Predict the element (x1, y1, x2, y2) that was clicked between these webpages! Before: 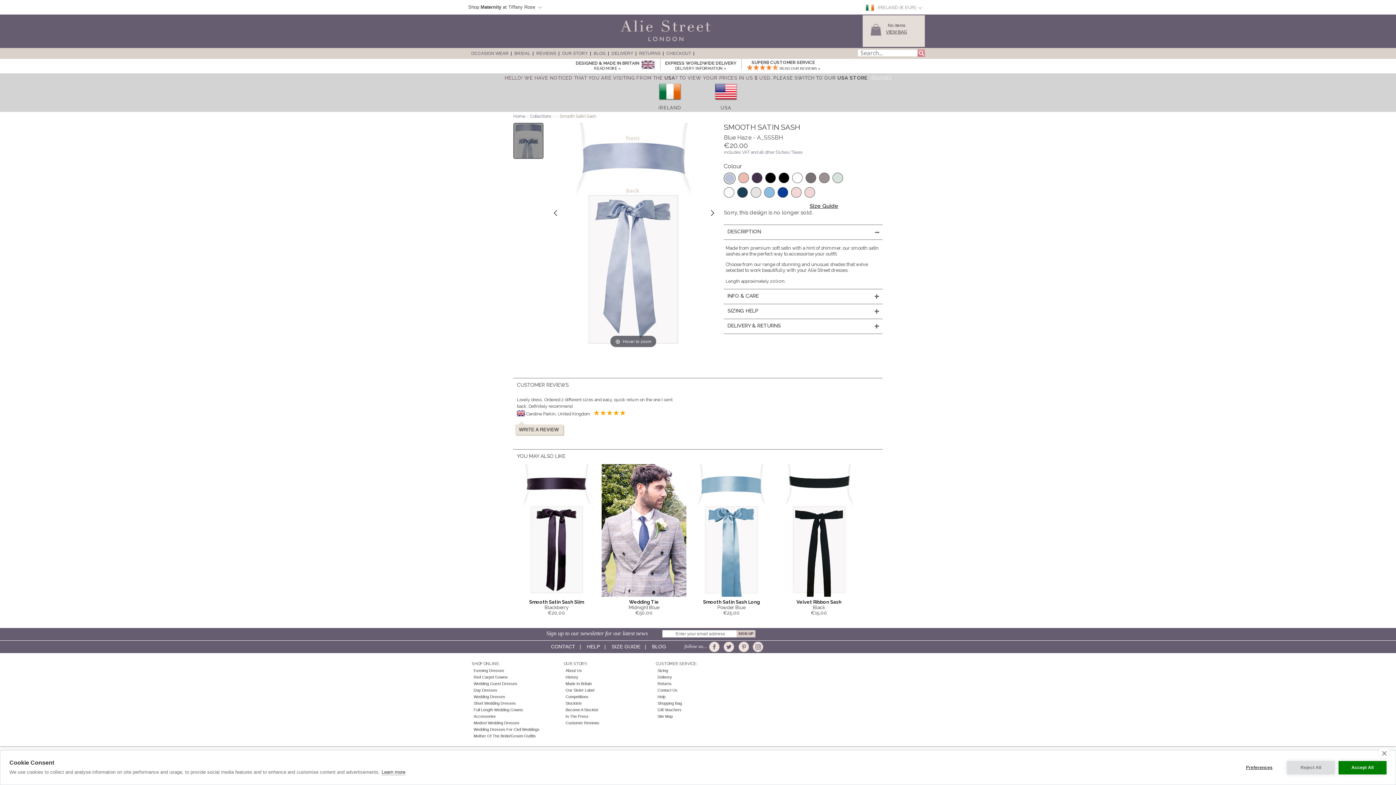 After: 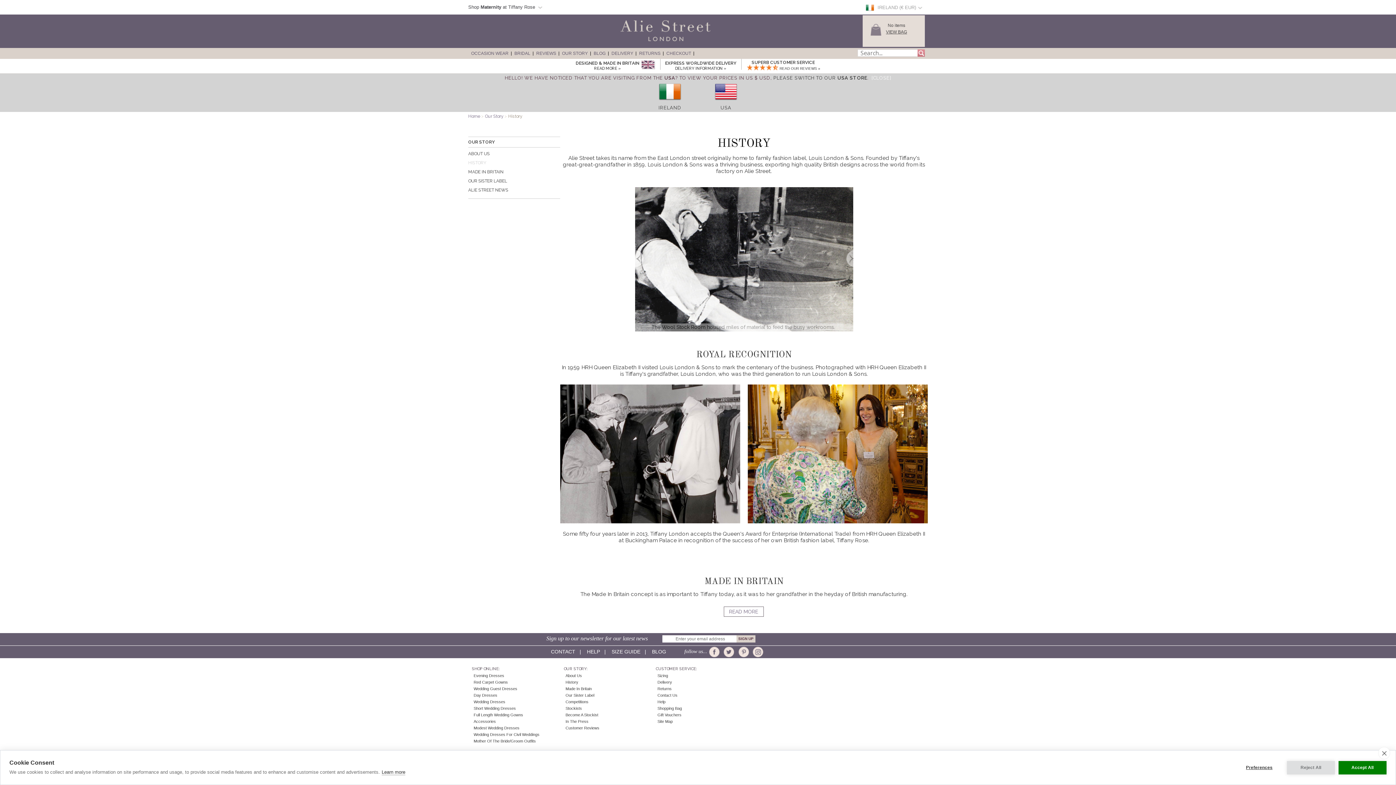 Action: label: History bbox: (563, 673, 580, 681)